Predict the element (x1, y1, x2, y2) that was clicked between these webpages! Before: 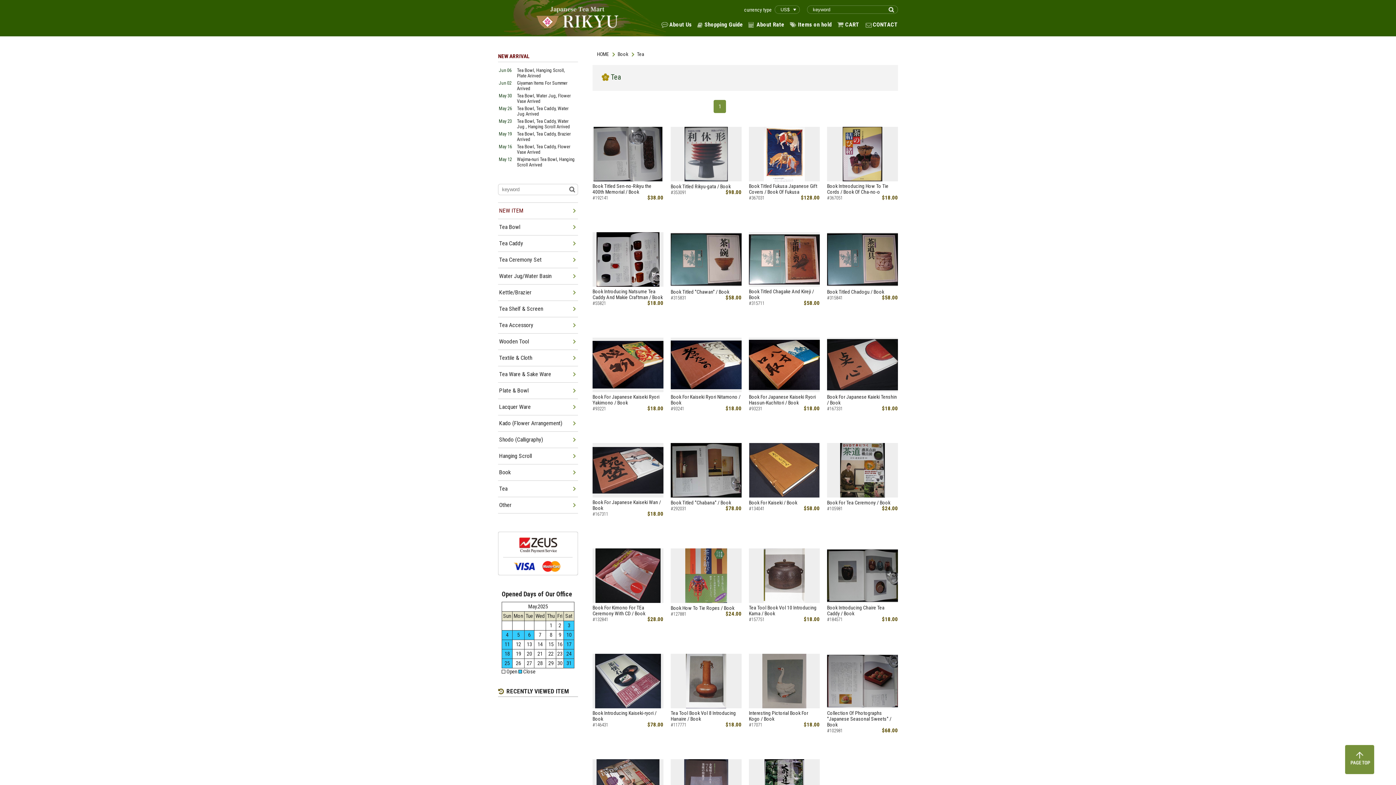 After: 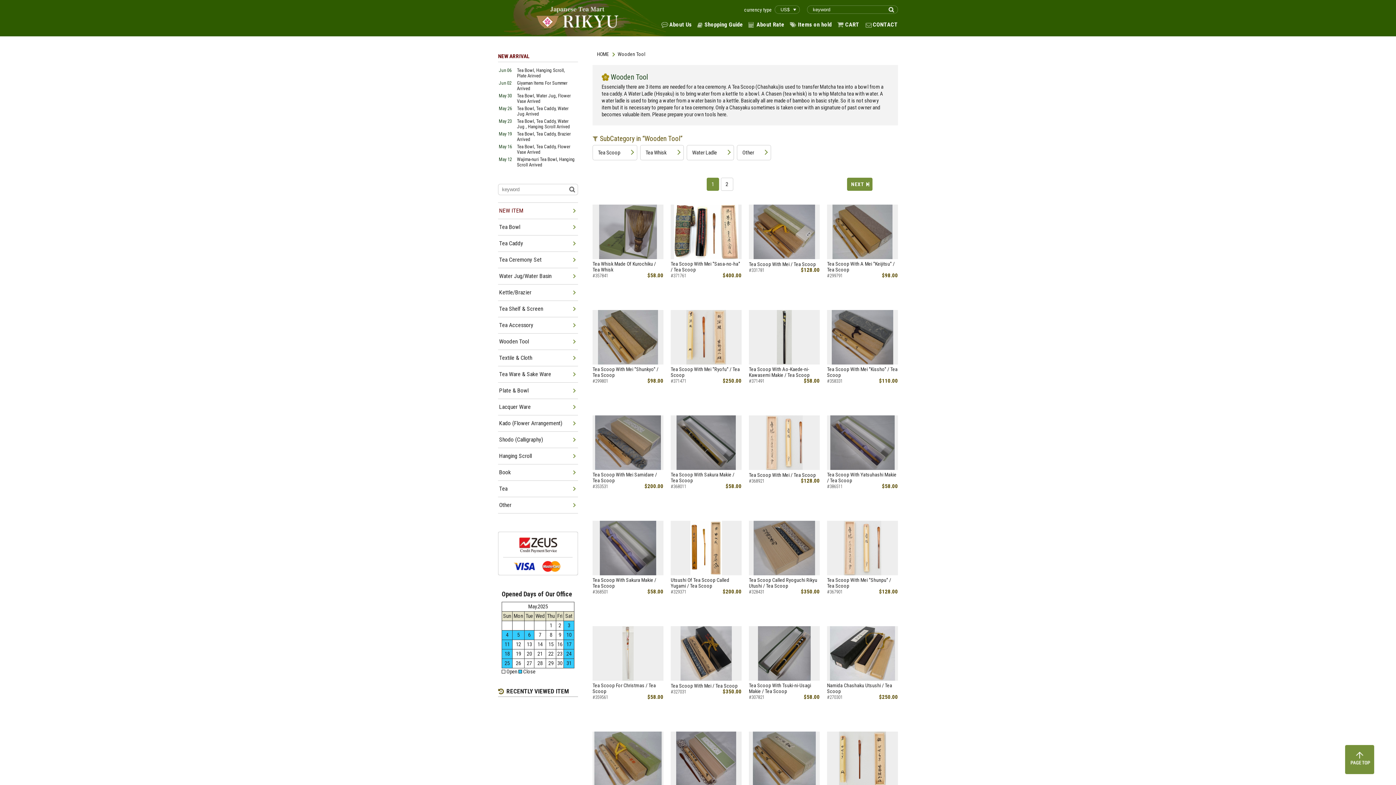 Action: bbox: (499, 333, 577, 349) label: Wooden Tool